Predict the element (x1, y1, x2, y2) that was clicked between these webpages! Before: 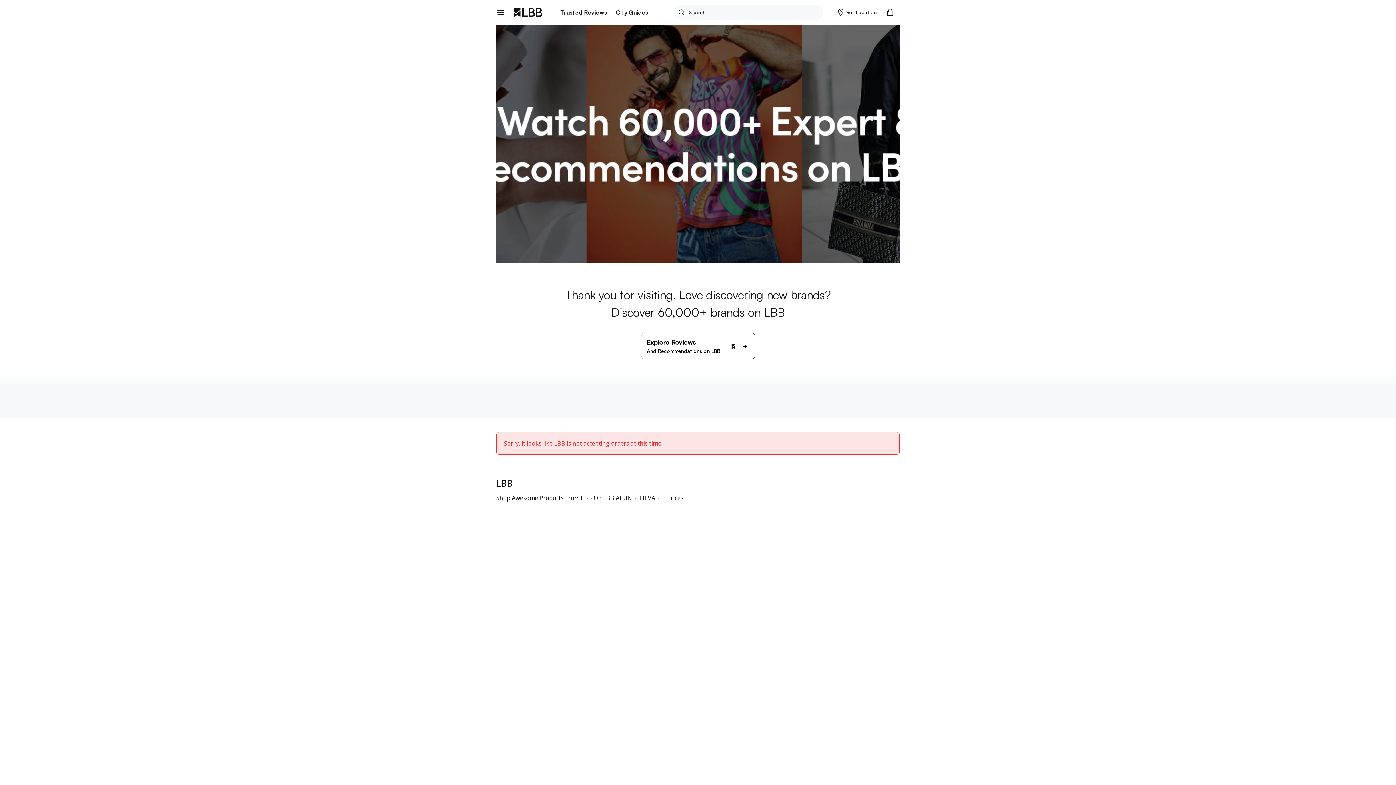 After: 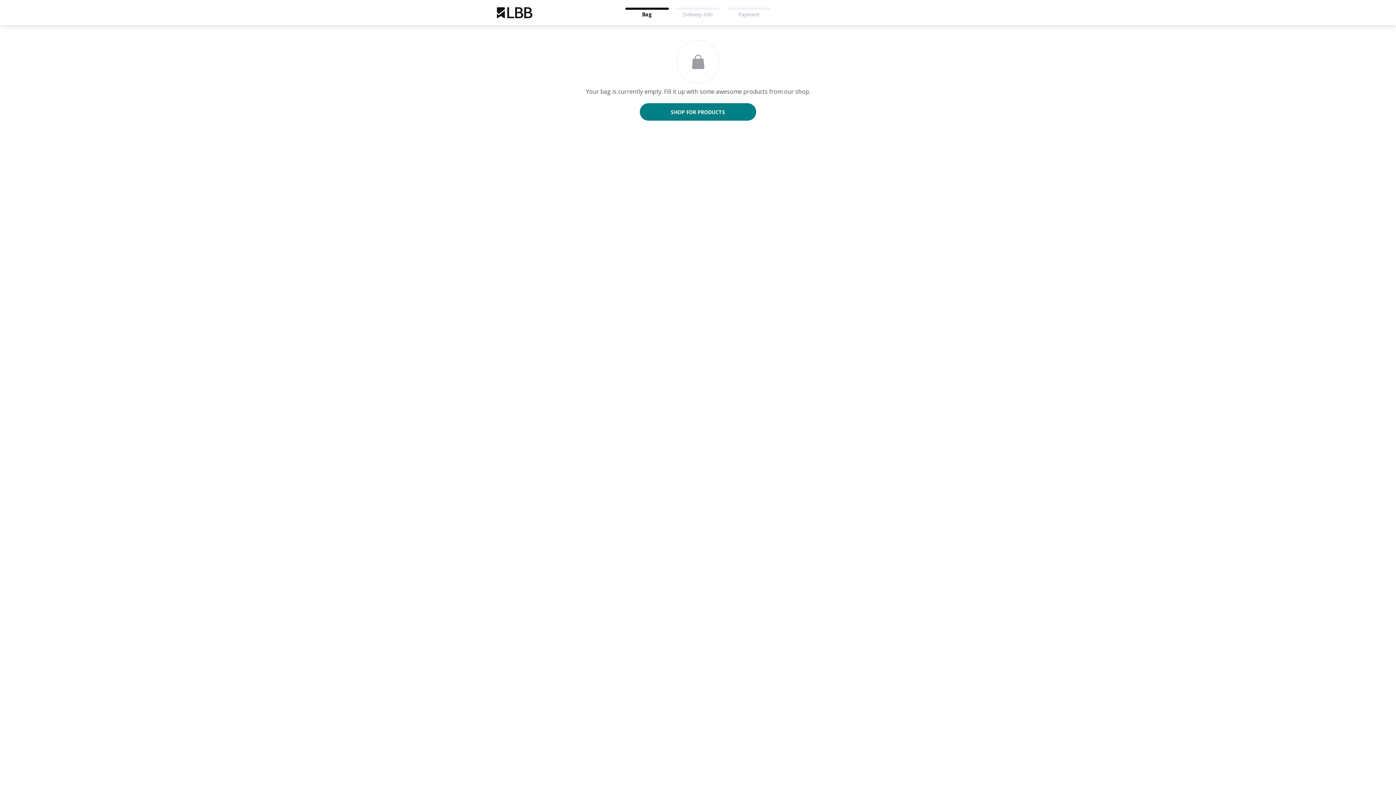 Action: bbox: (883, 4, 900, 20)